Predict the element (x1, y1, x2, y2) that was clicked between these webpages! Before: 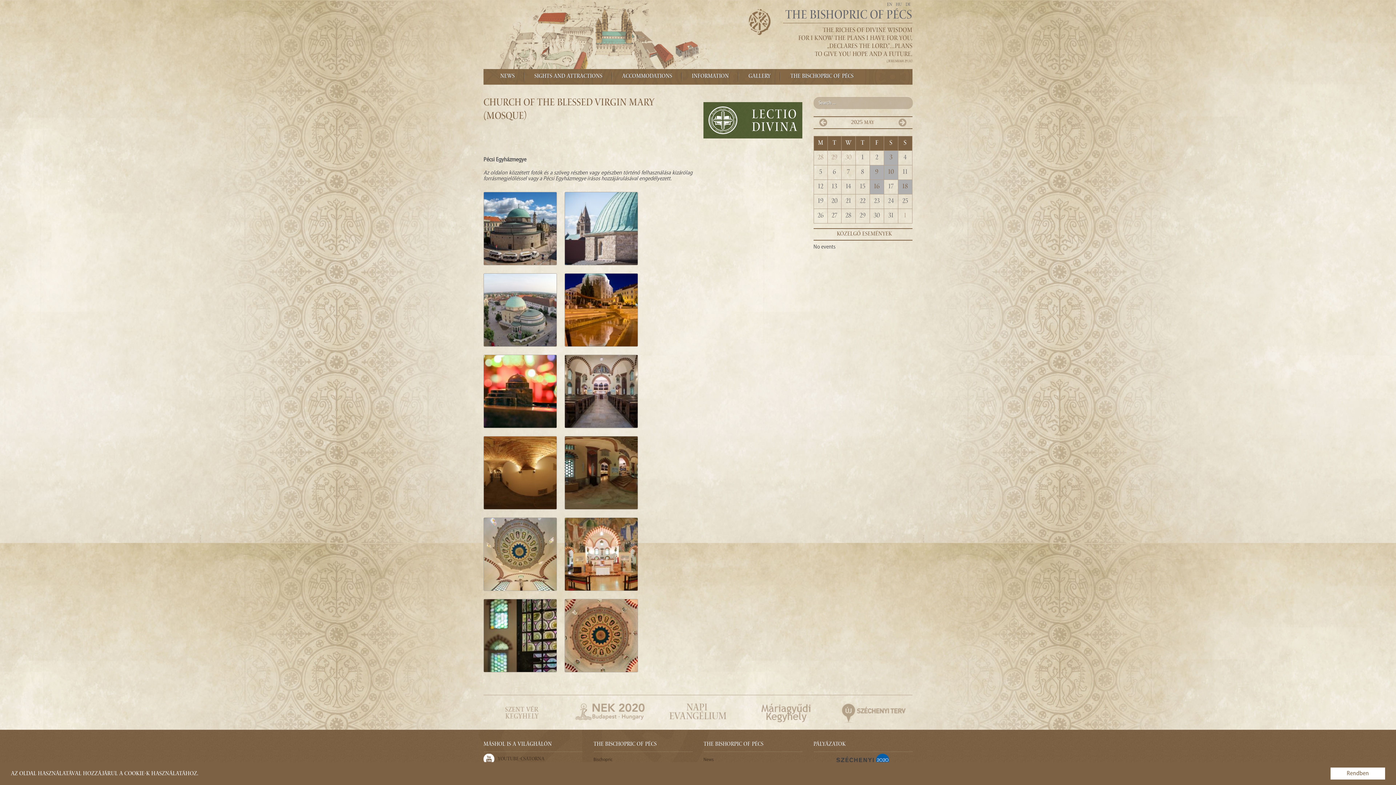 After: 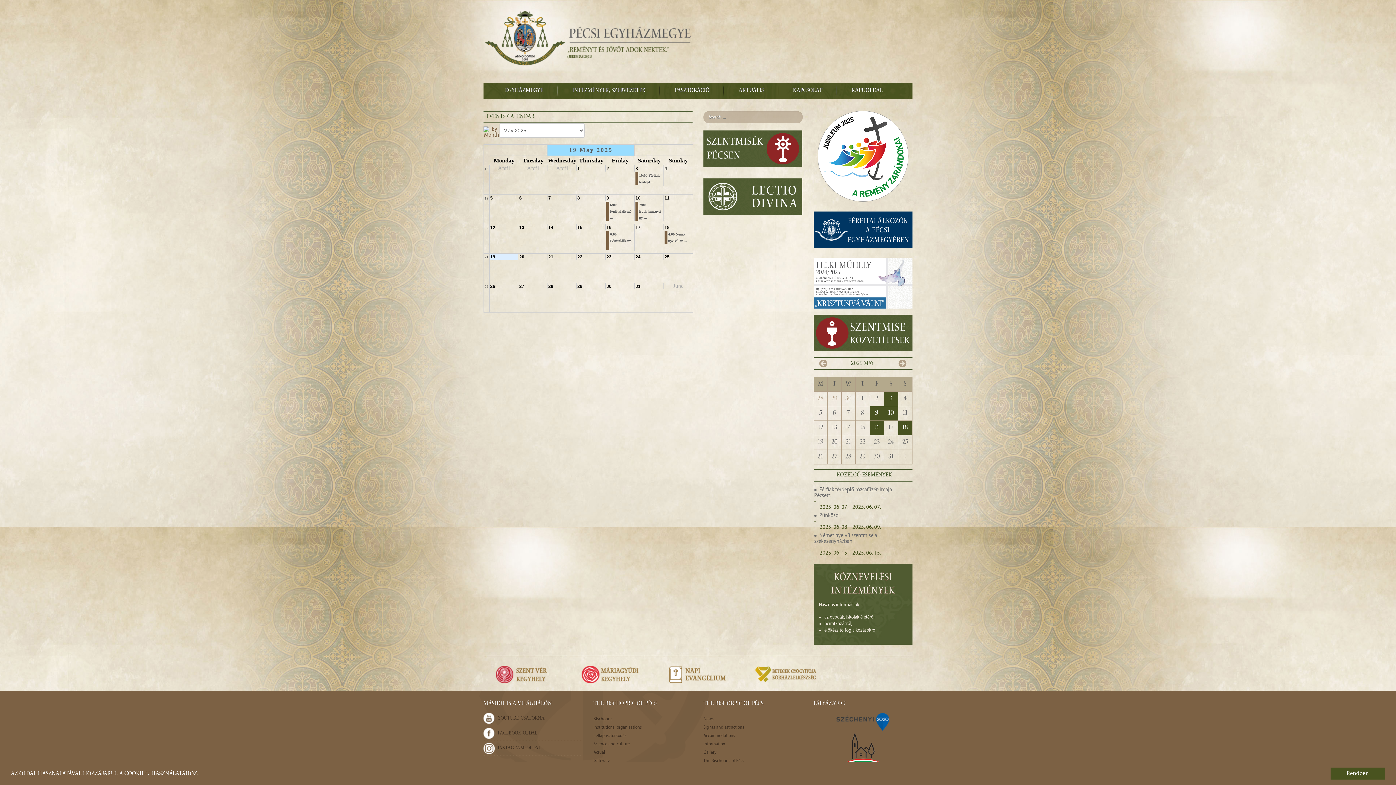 Action: label: May bbox: (864, 120, 874, 125)